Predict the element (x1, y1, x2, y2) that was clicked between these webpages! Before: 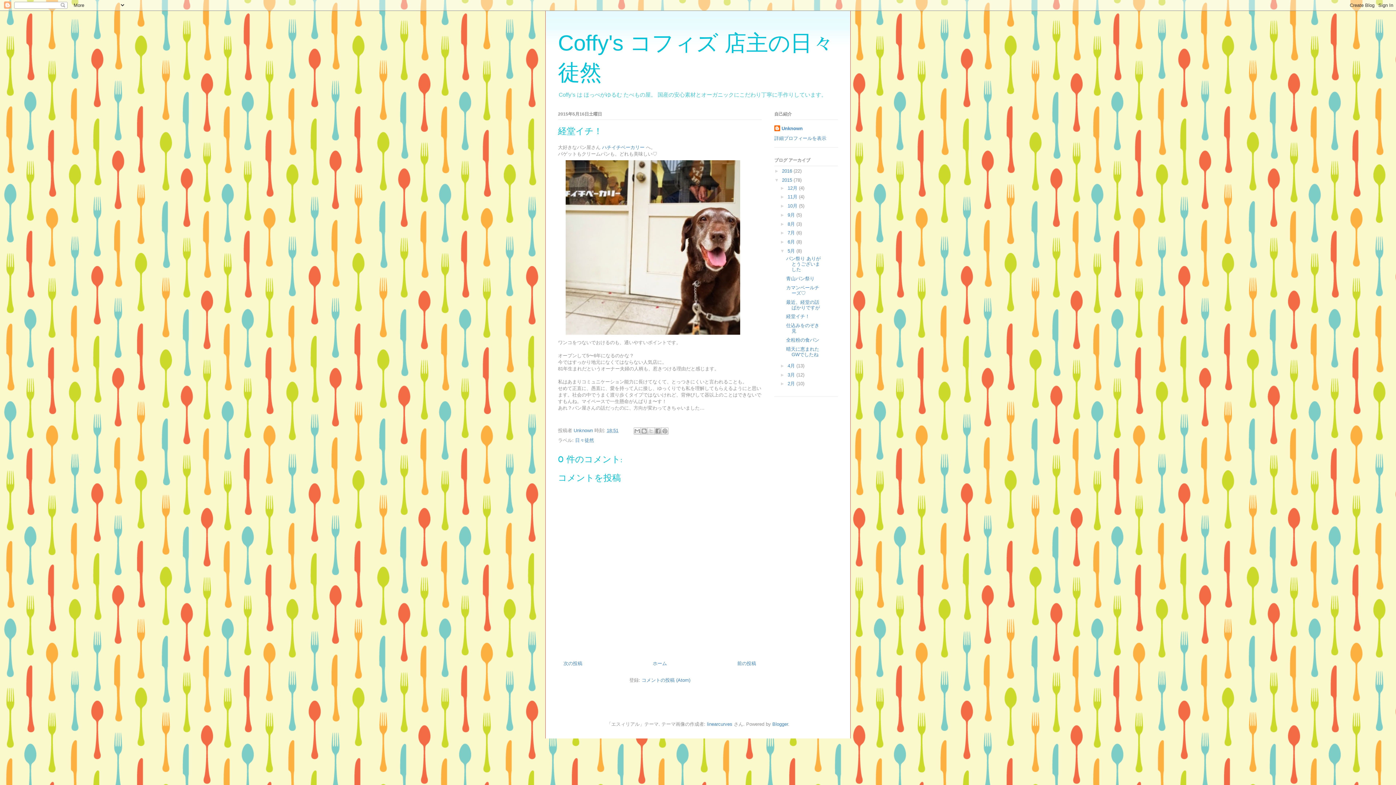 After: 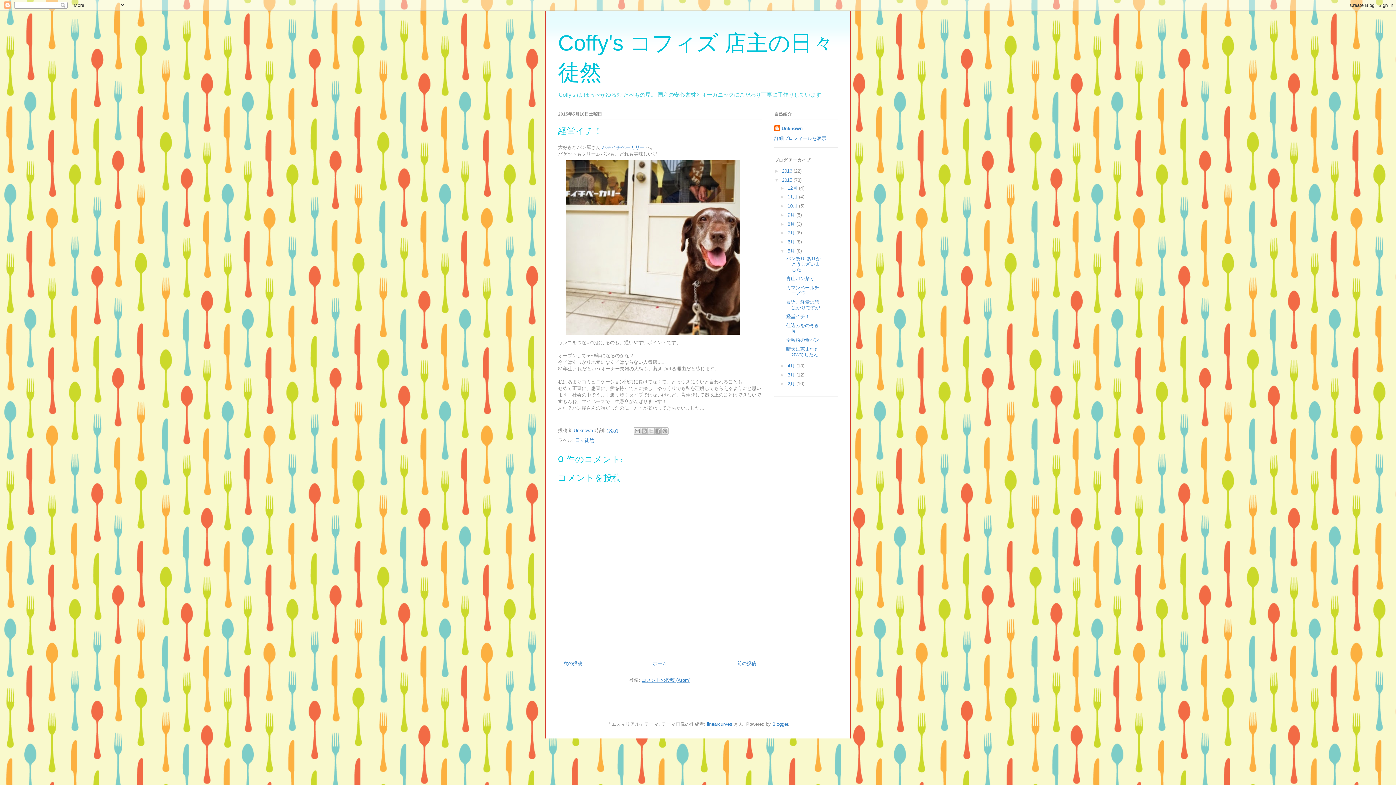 Action: bbox: (641, 677, 690, 683) label: コメントの投稿 (Atom)